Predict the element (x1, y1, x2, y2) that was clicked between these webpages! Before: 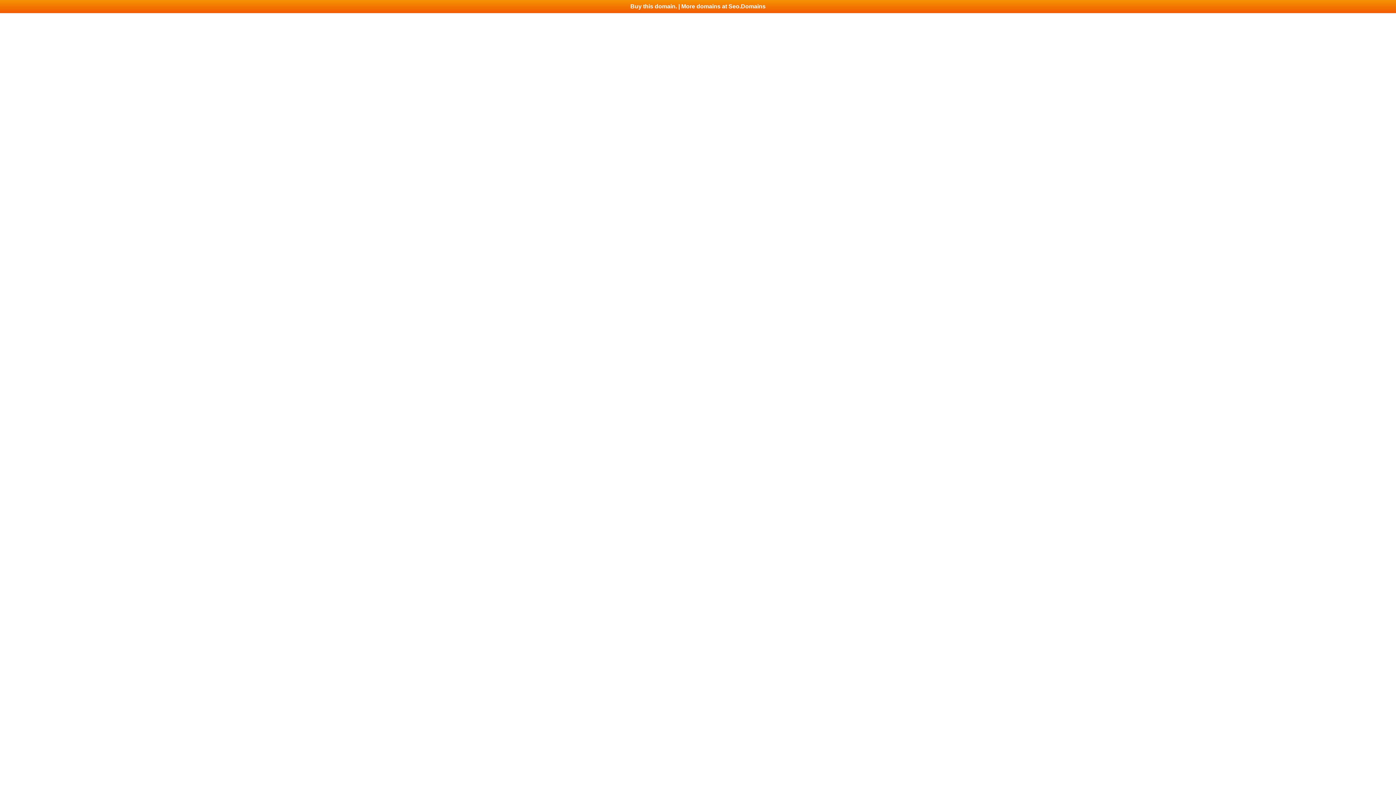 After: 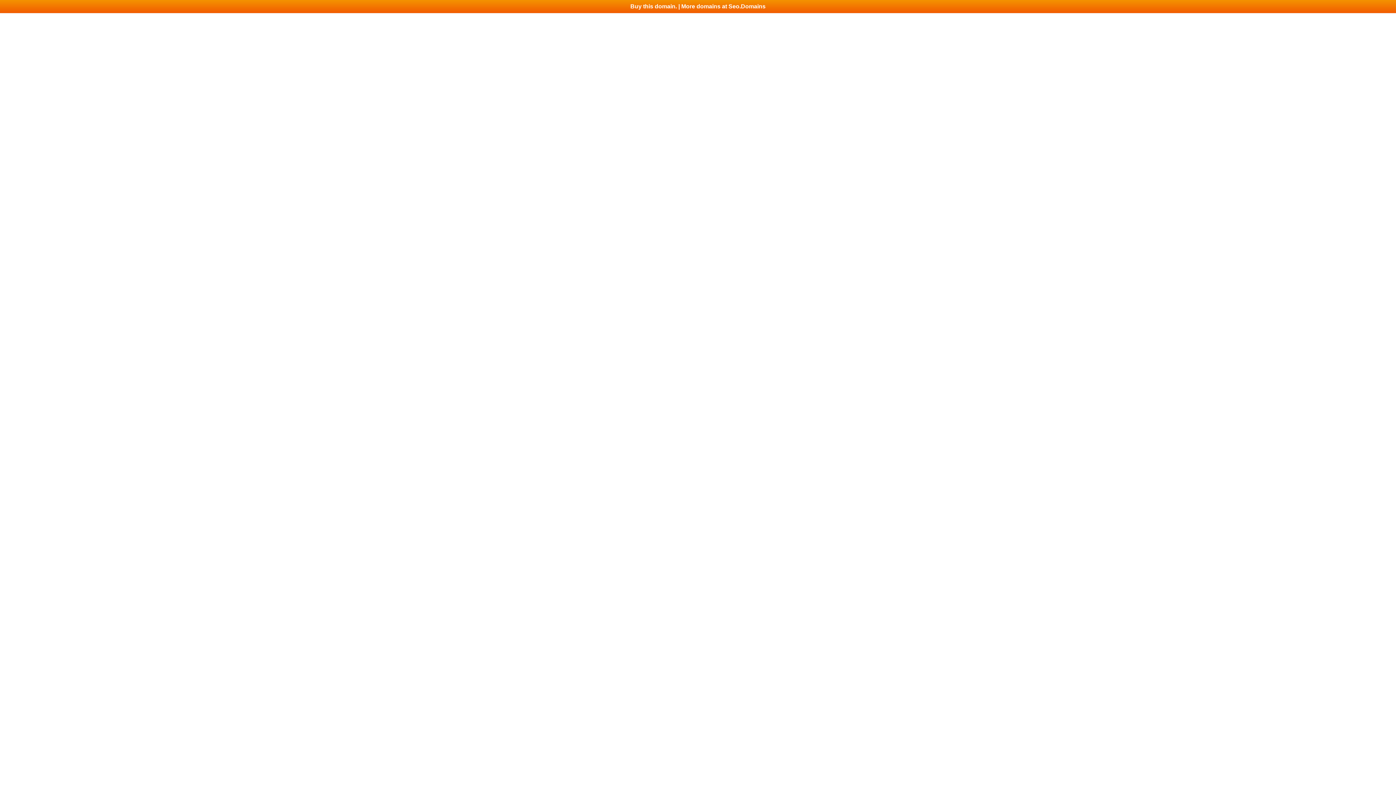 Action: label: Buy this domain. | More domains at Seo.Domains bbox: (0, 0, 1396, 13)